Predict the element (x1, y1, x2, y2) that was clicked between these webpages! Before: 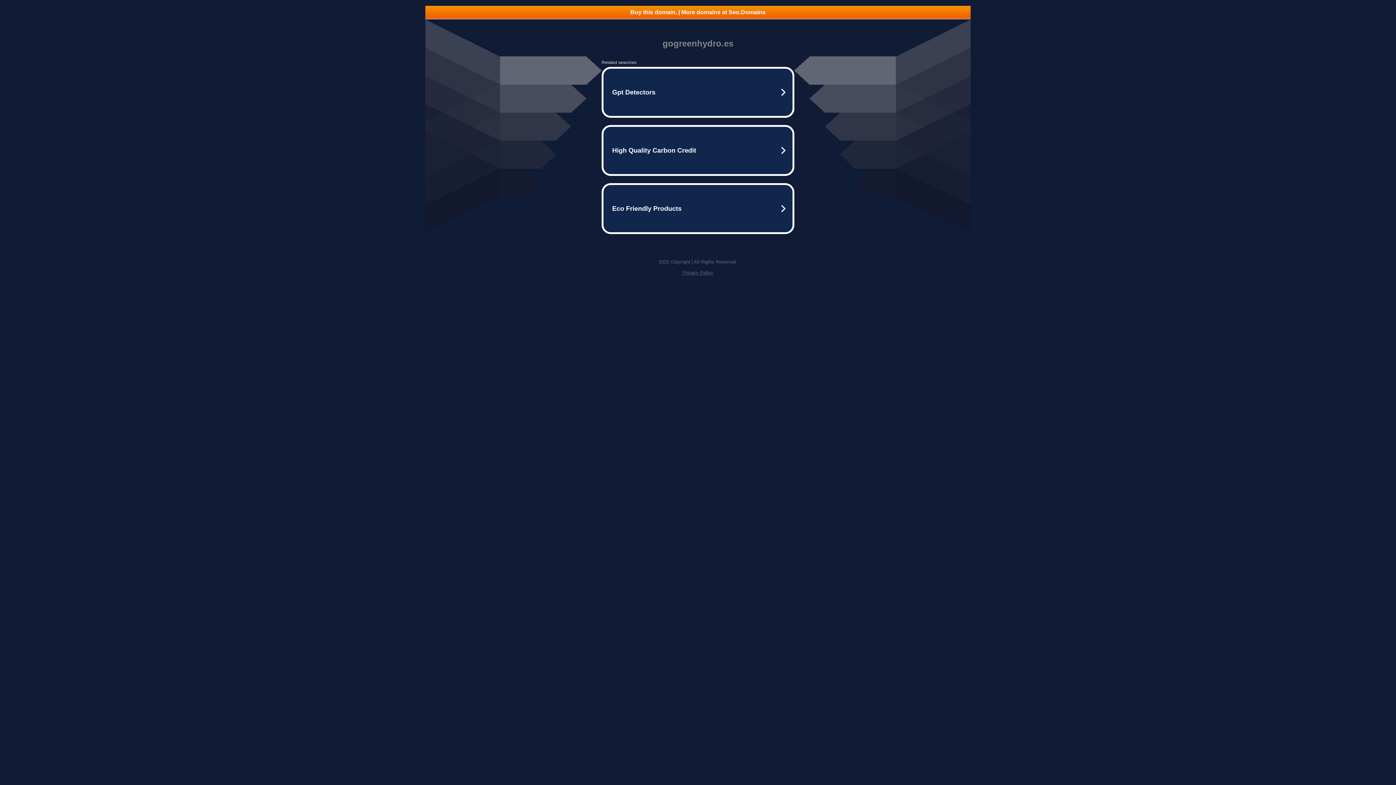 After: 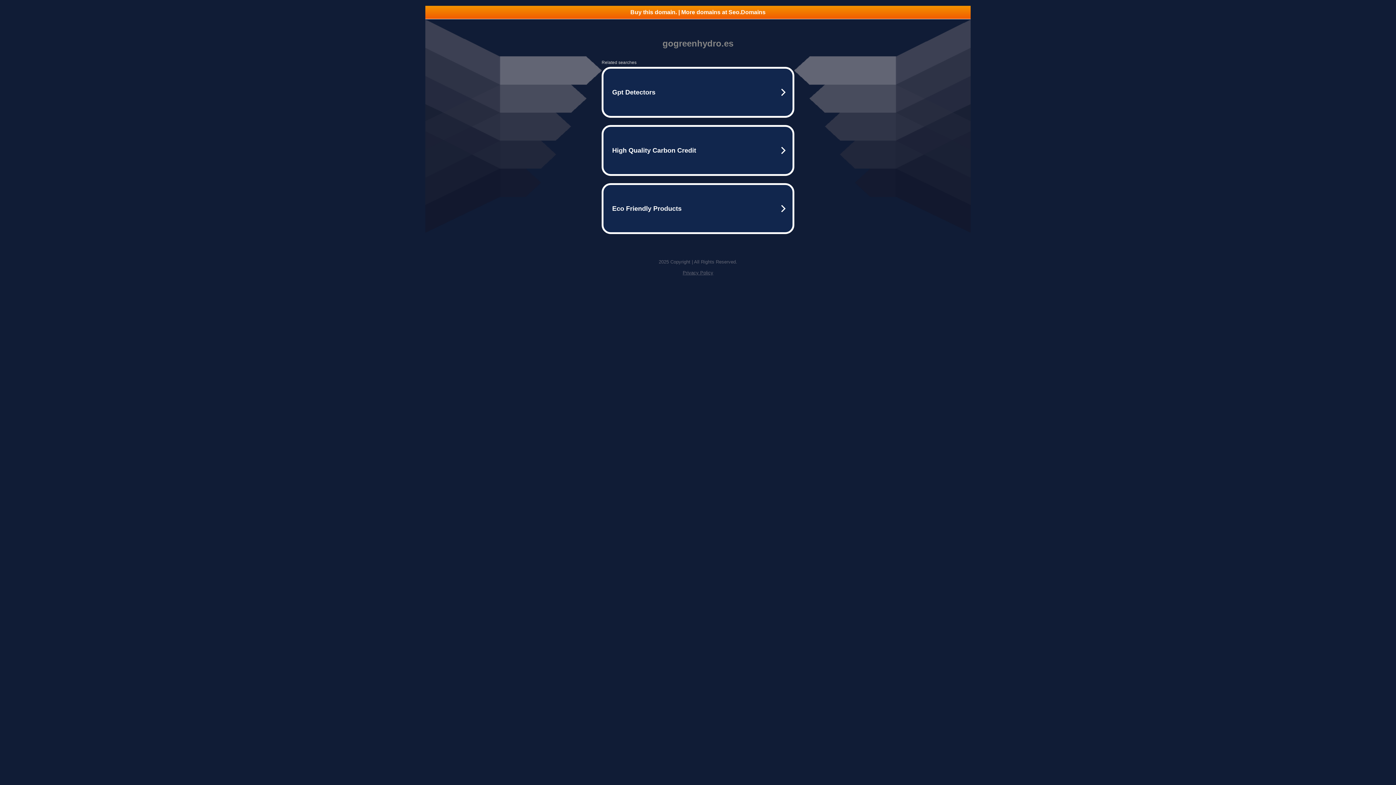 Action: label: Privacy Policy bbox: (682, 270, 713, 275)